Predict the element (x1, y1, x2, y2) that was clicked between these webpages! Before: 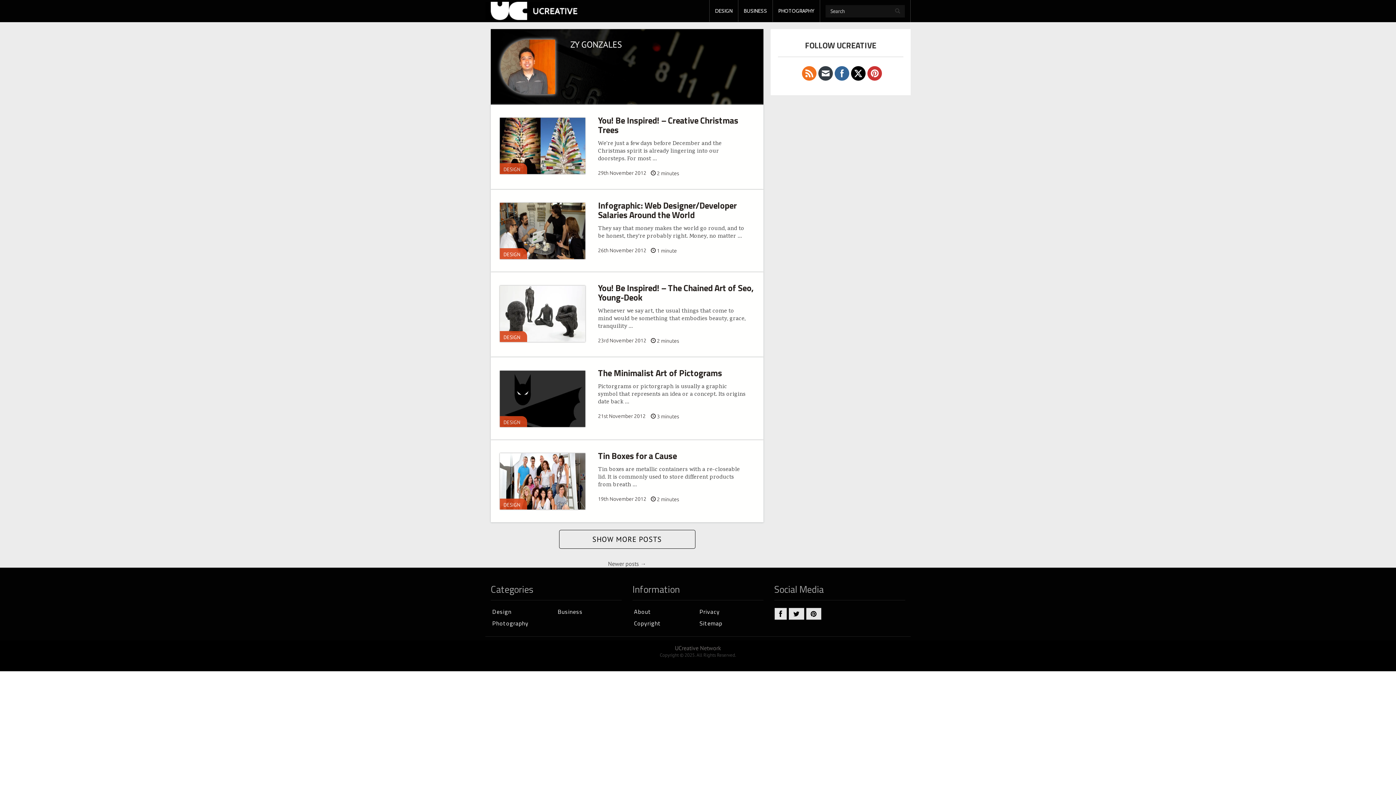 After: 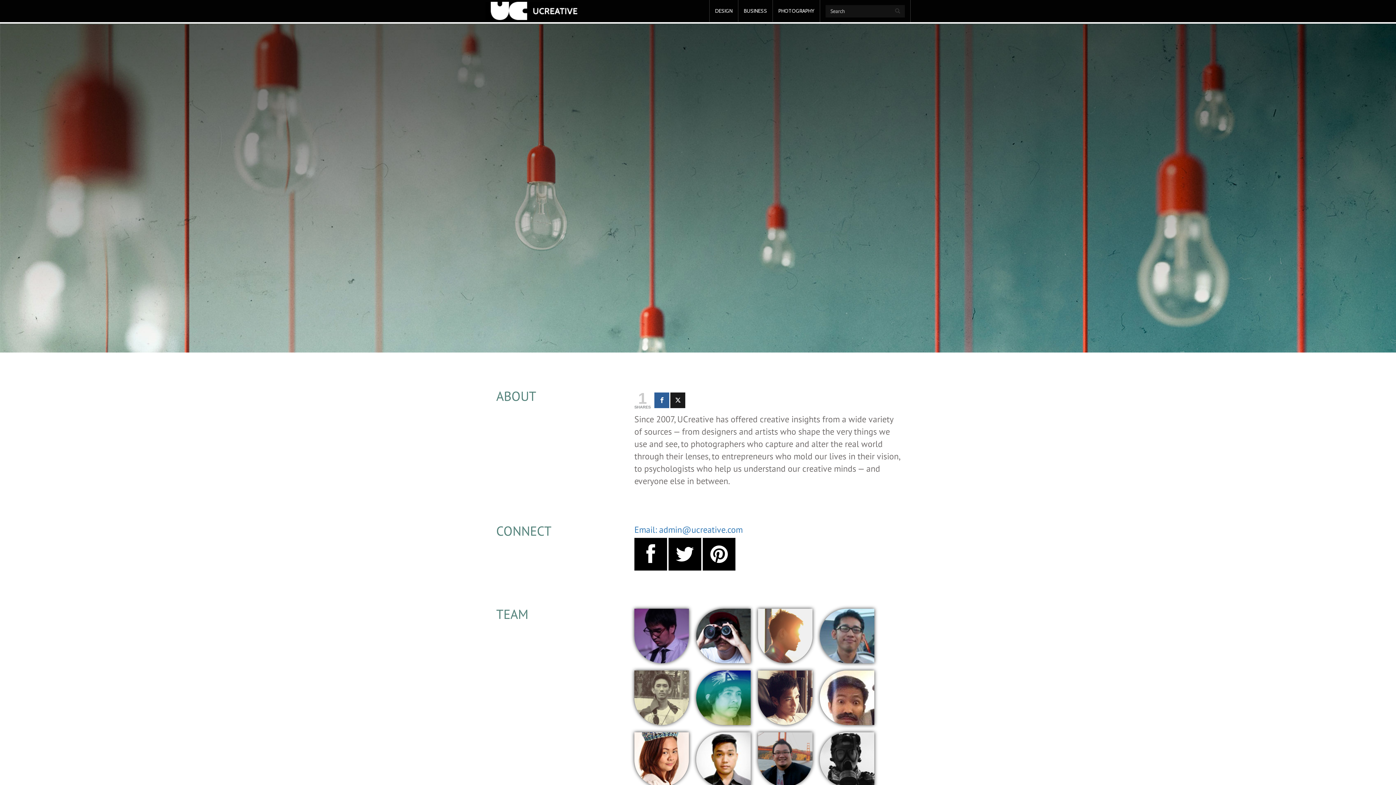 Action: label: About bbox: (632, 606, 652, 617)